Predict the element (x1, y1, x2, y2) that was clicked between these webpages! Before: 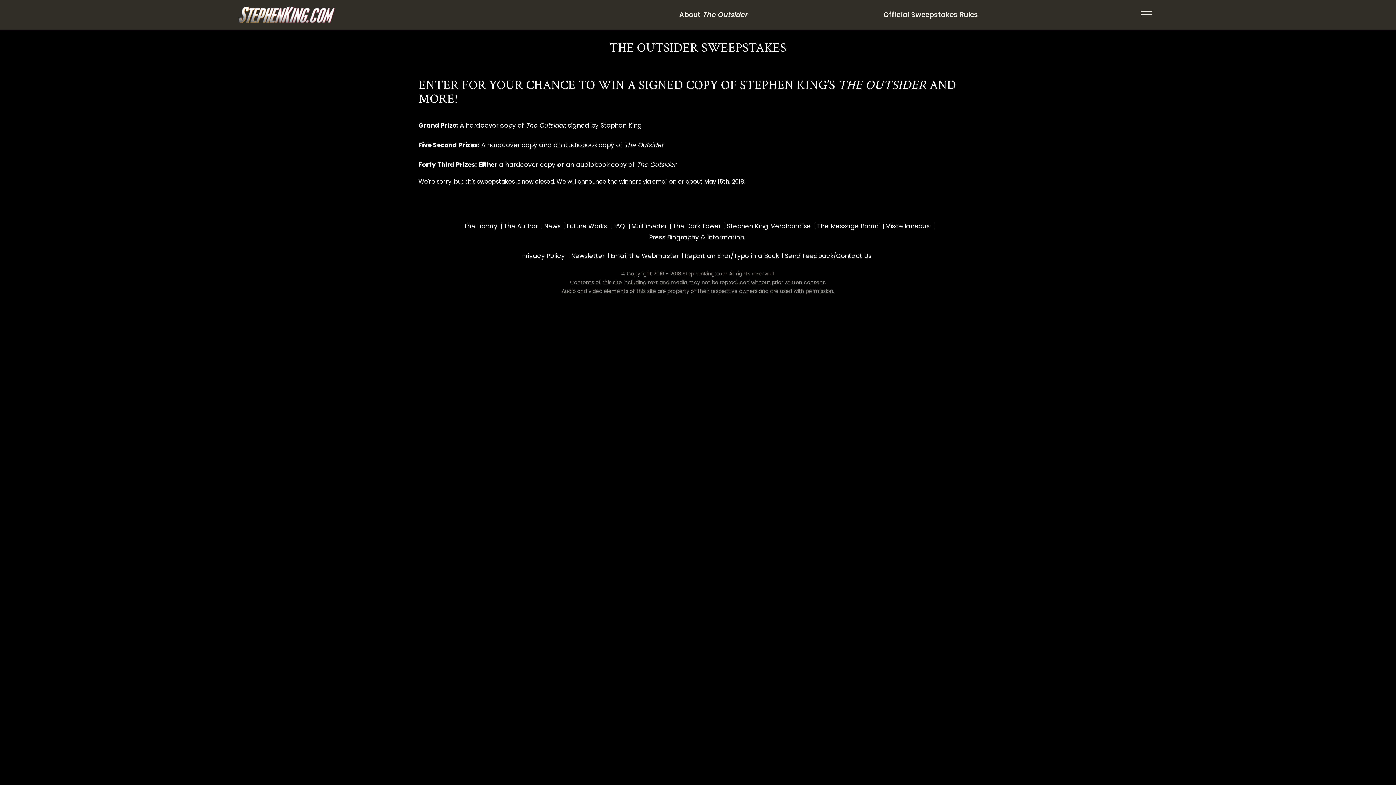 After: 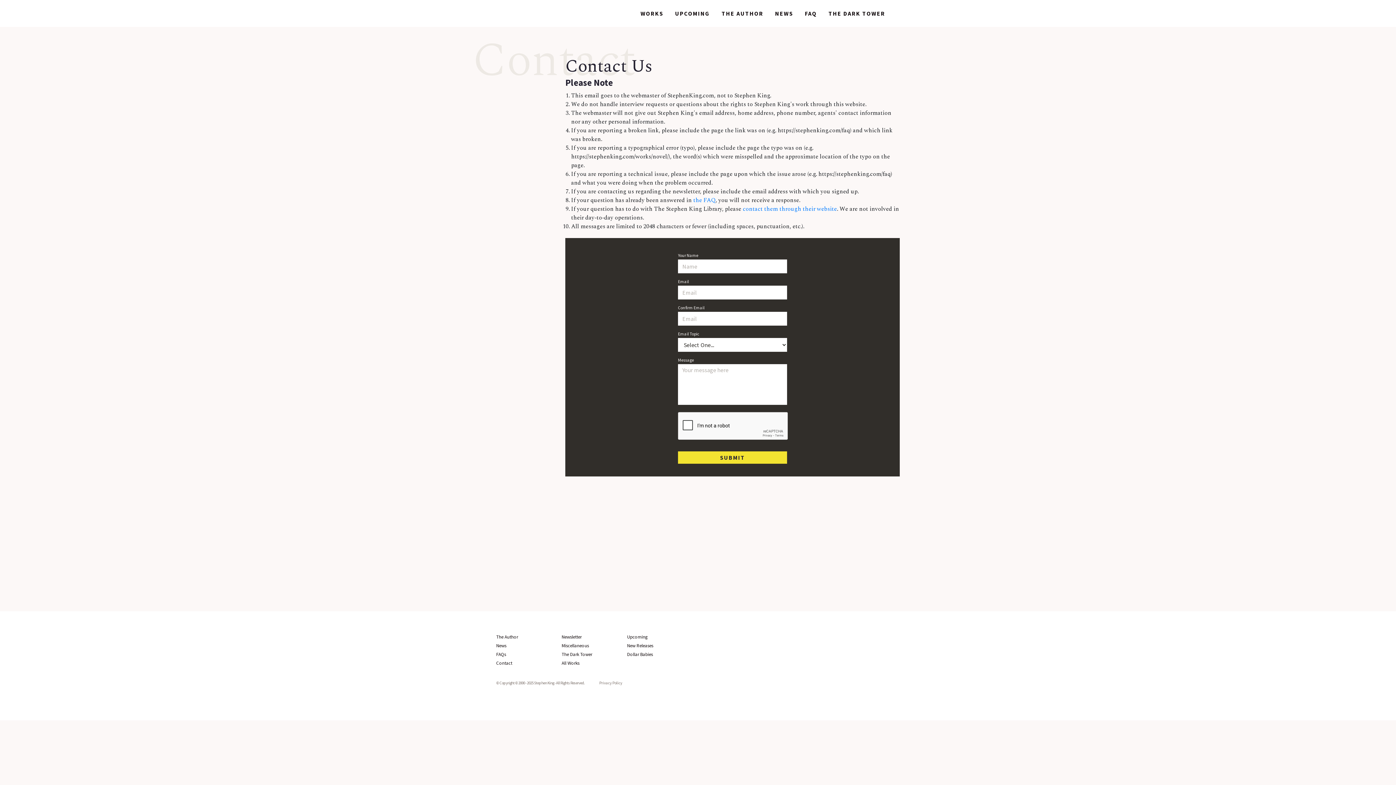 Action: bbox: (610, 251, 678, 260) label: Email the Webmaster